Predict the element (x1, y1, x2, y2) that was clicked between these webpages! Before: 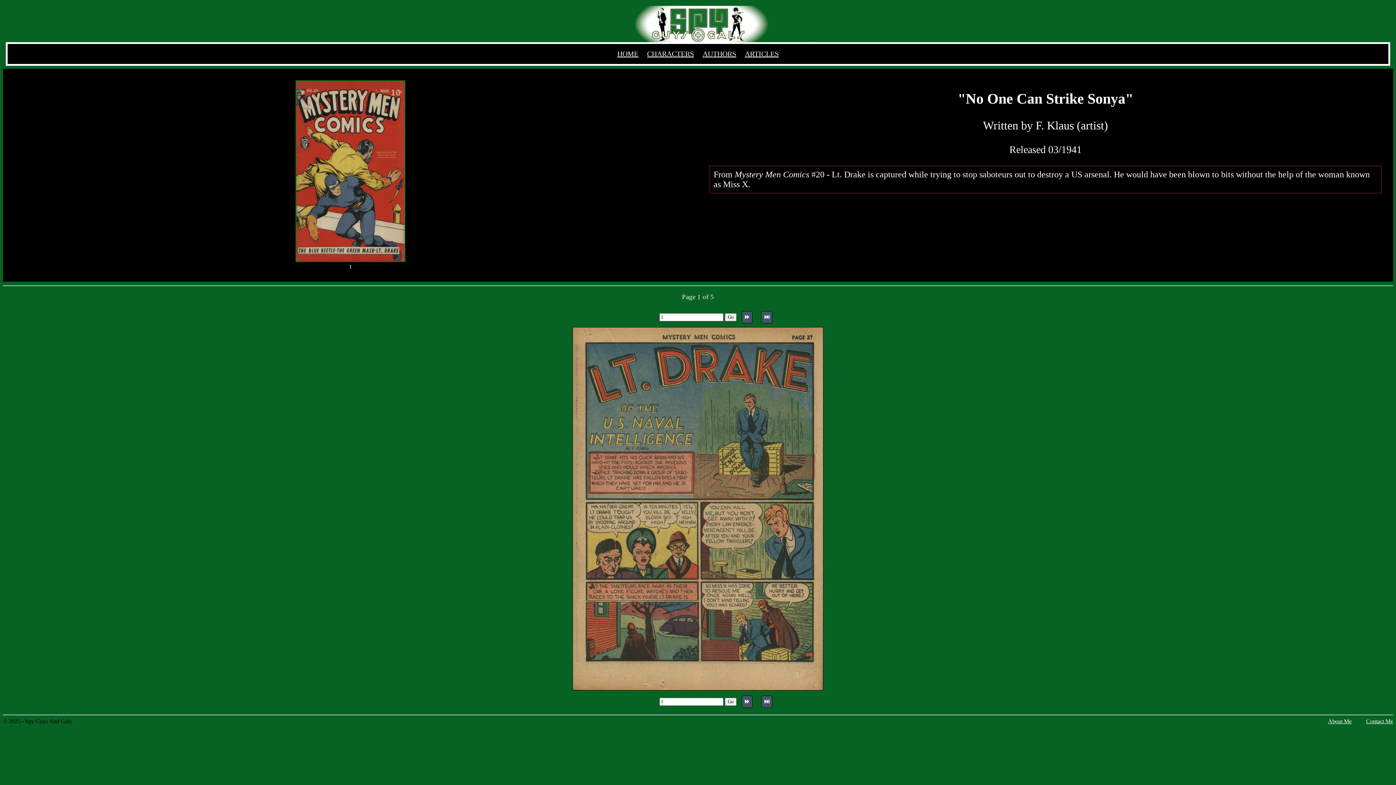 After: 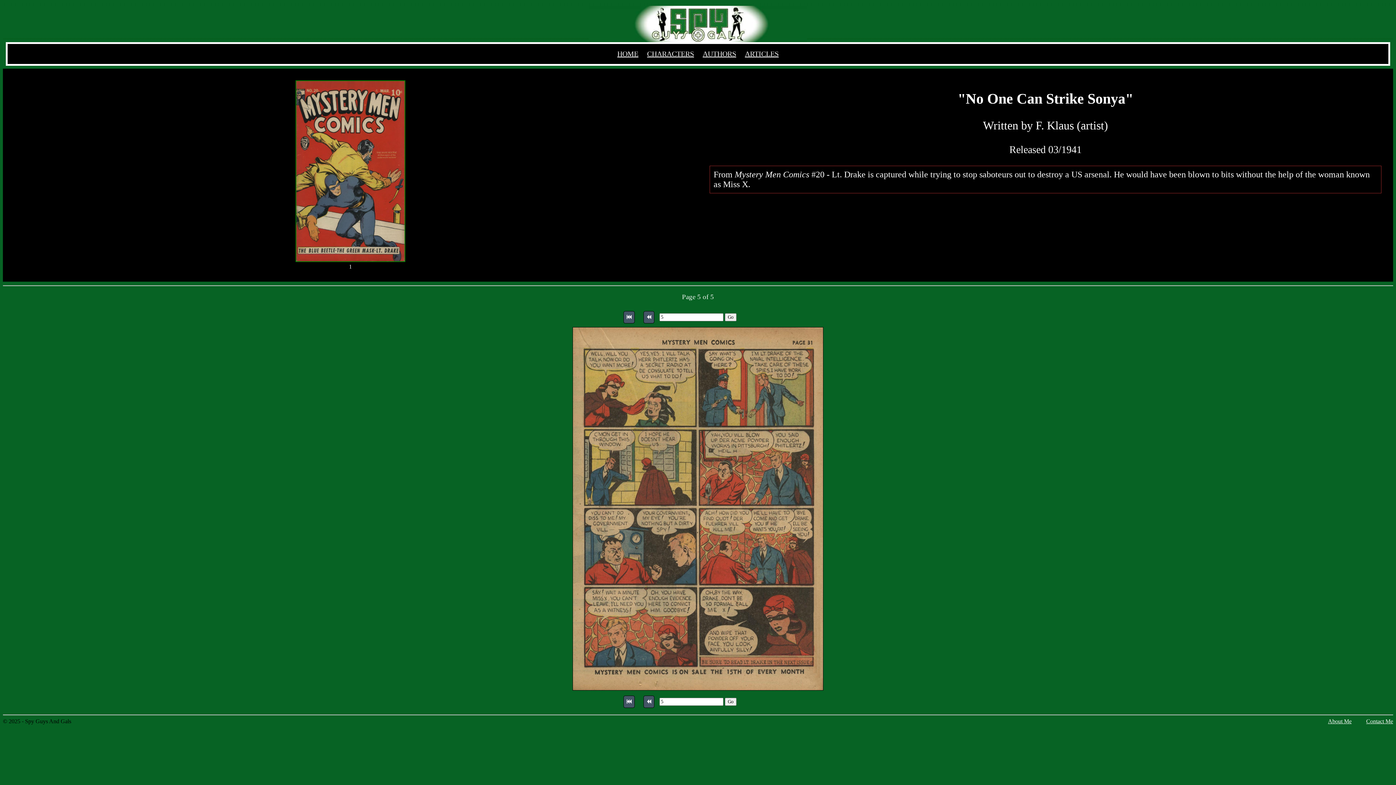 Action: bbox: (761, 696, 772, 708)